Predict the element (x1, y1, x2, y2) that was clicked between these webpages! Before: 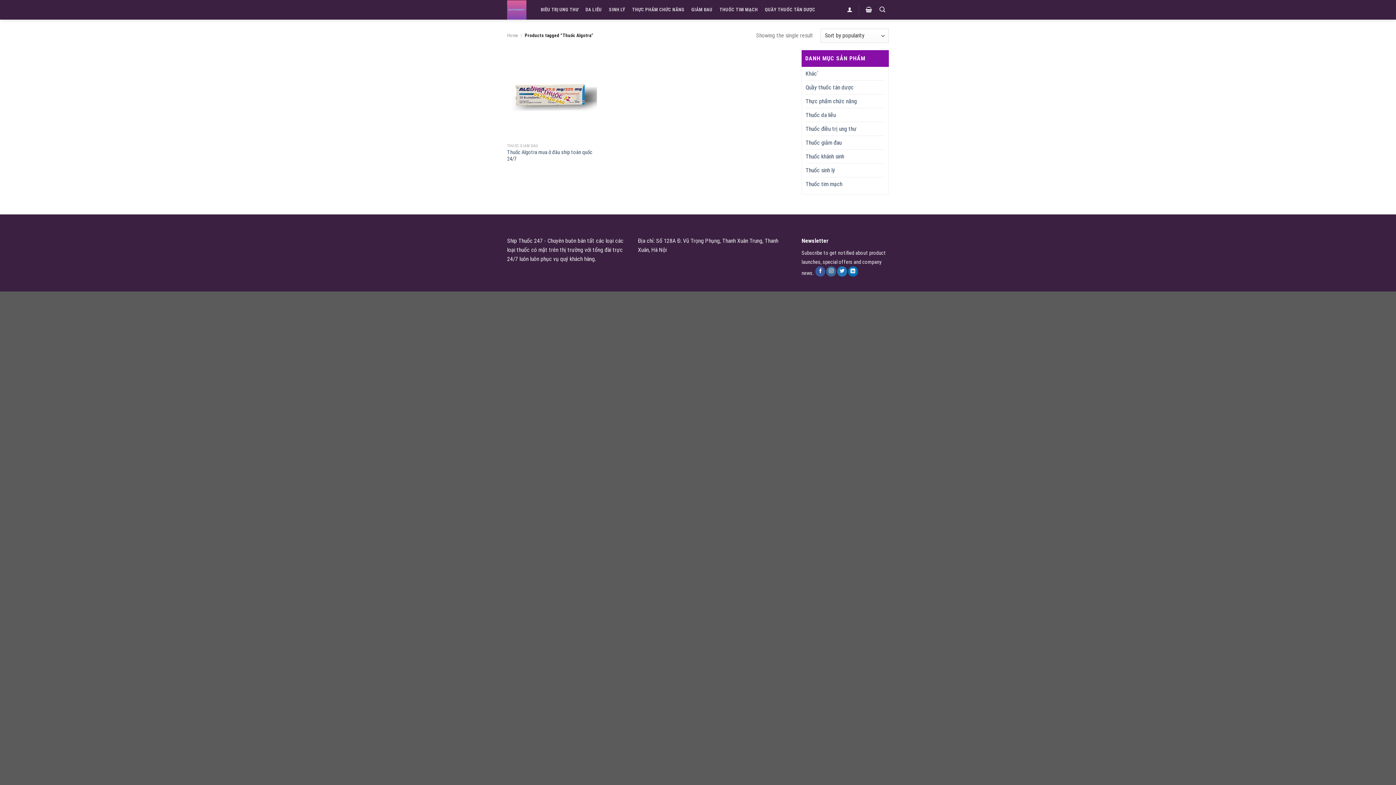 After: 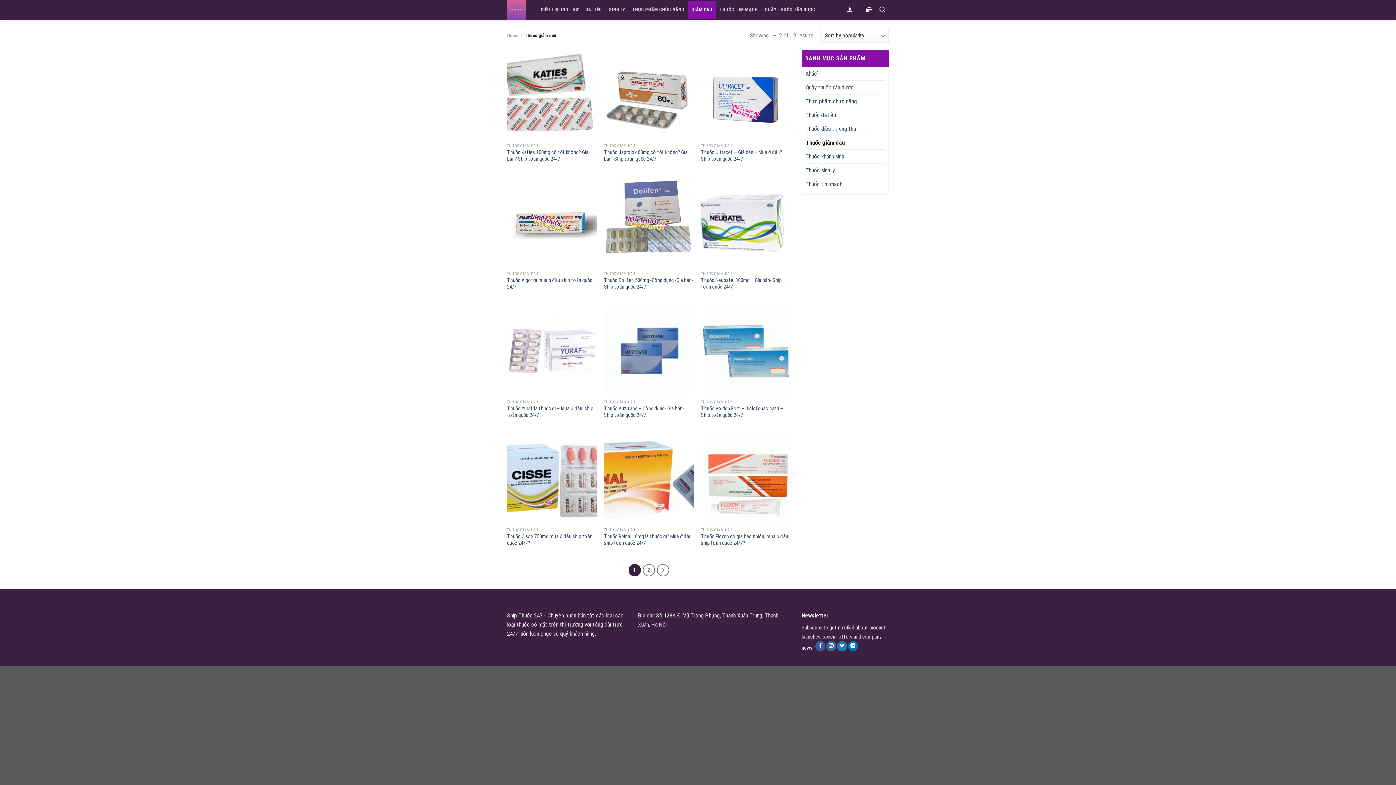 Action: label: GIẢM ĐAU bbox: (688, 0, 716, 18)